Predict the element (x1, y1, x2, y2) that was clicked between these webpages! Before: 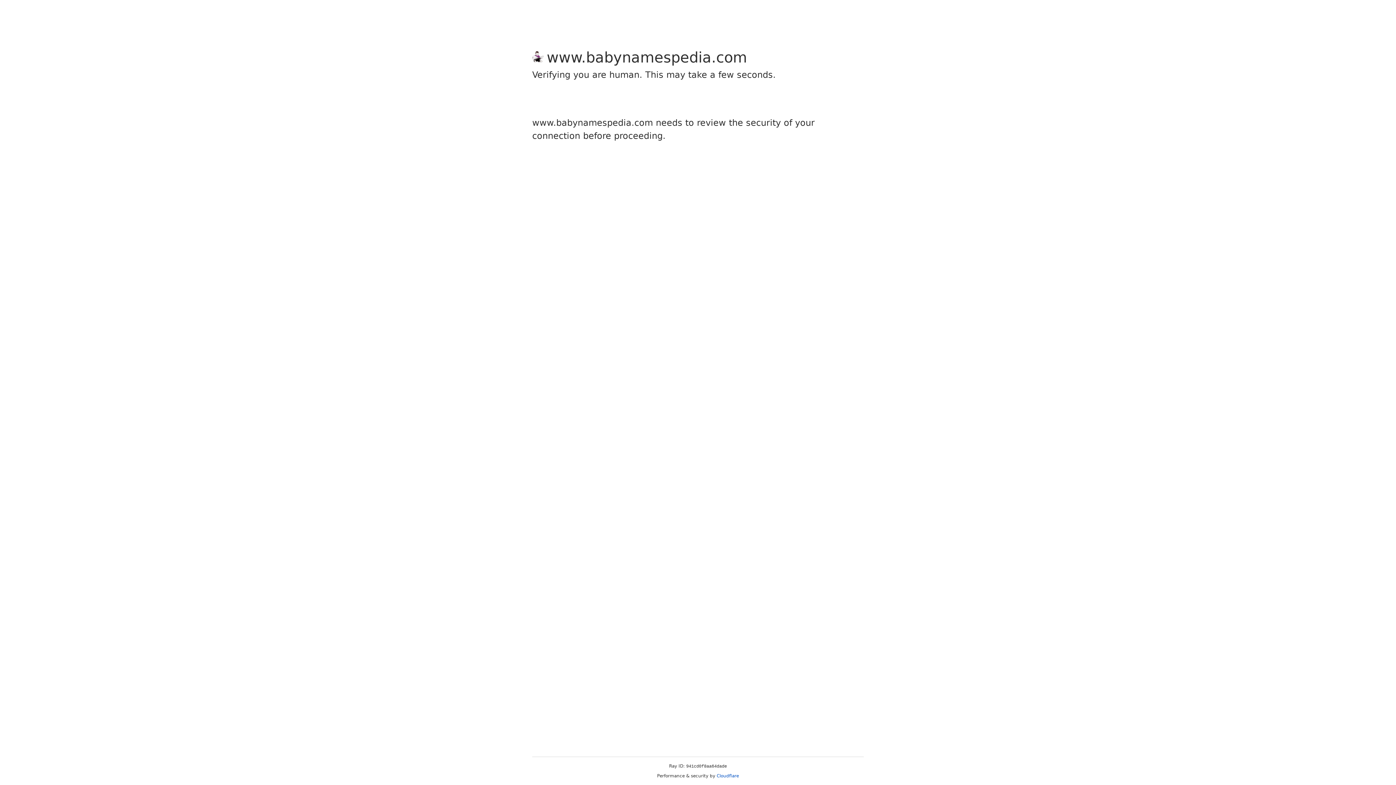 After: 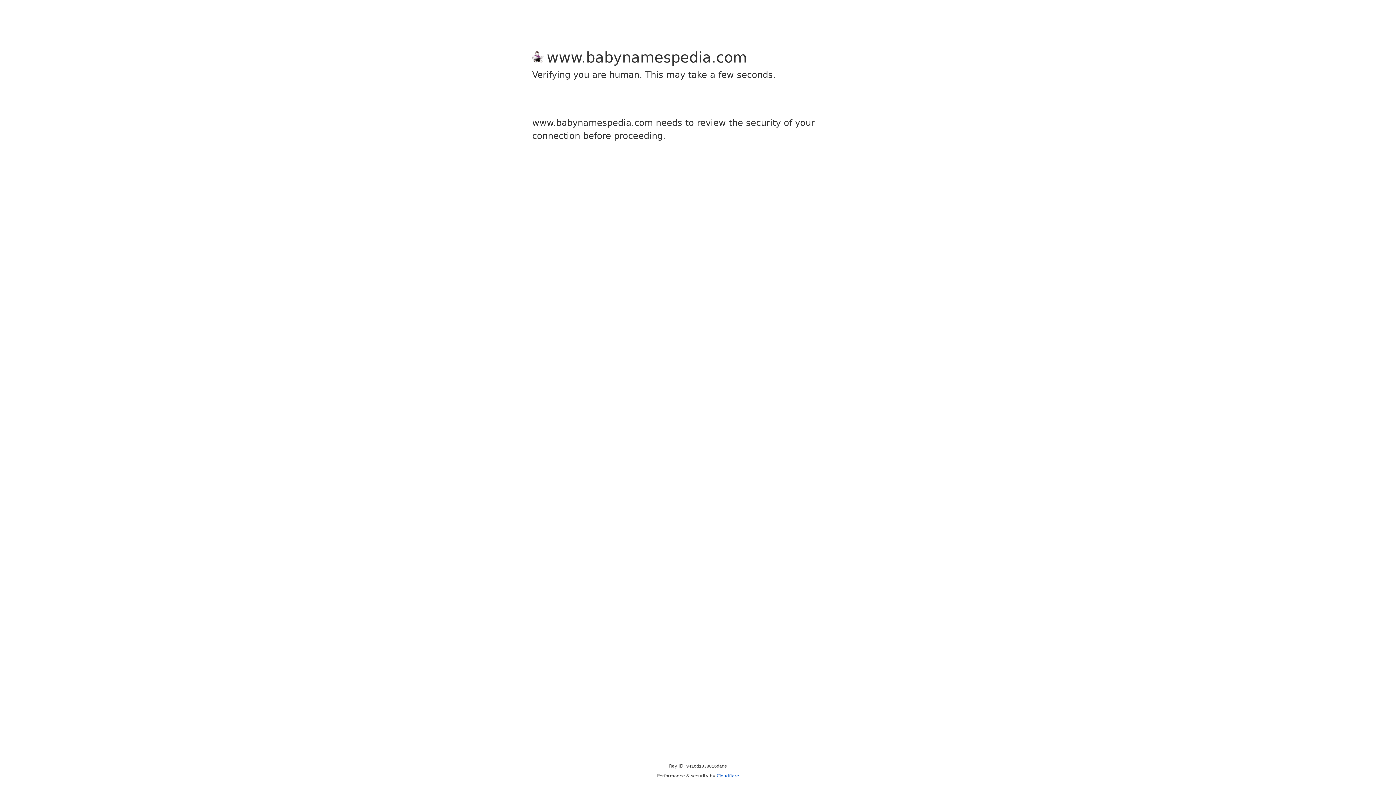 Action: bbox: (716, 773, 739, 778) label: Cloudflare